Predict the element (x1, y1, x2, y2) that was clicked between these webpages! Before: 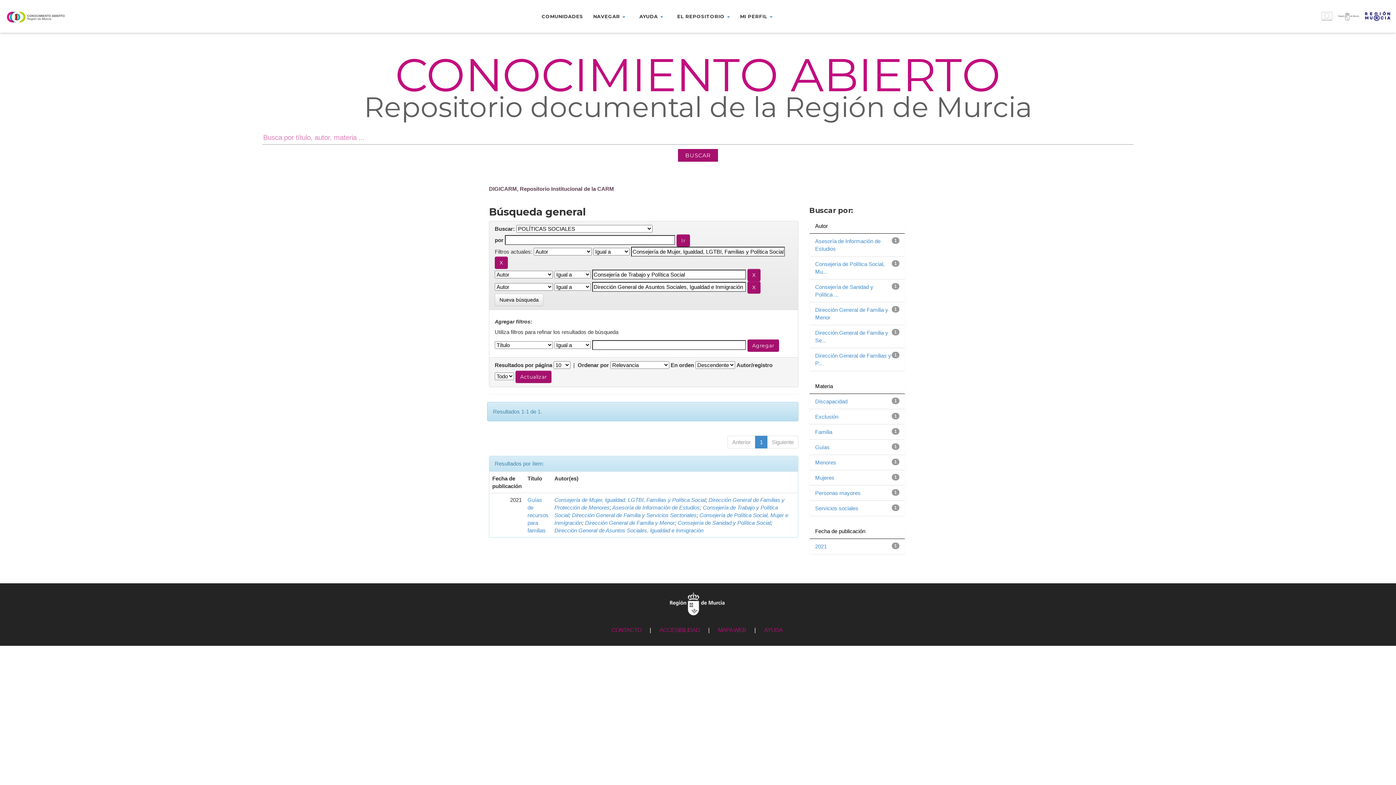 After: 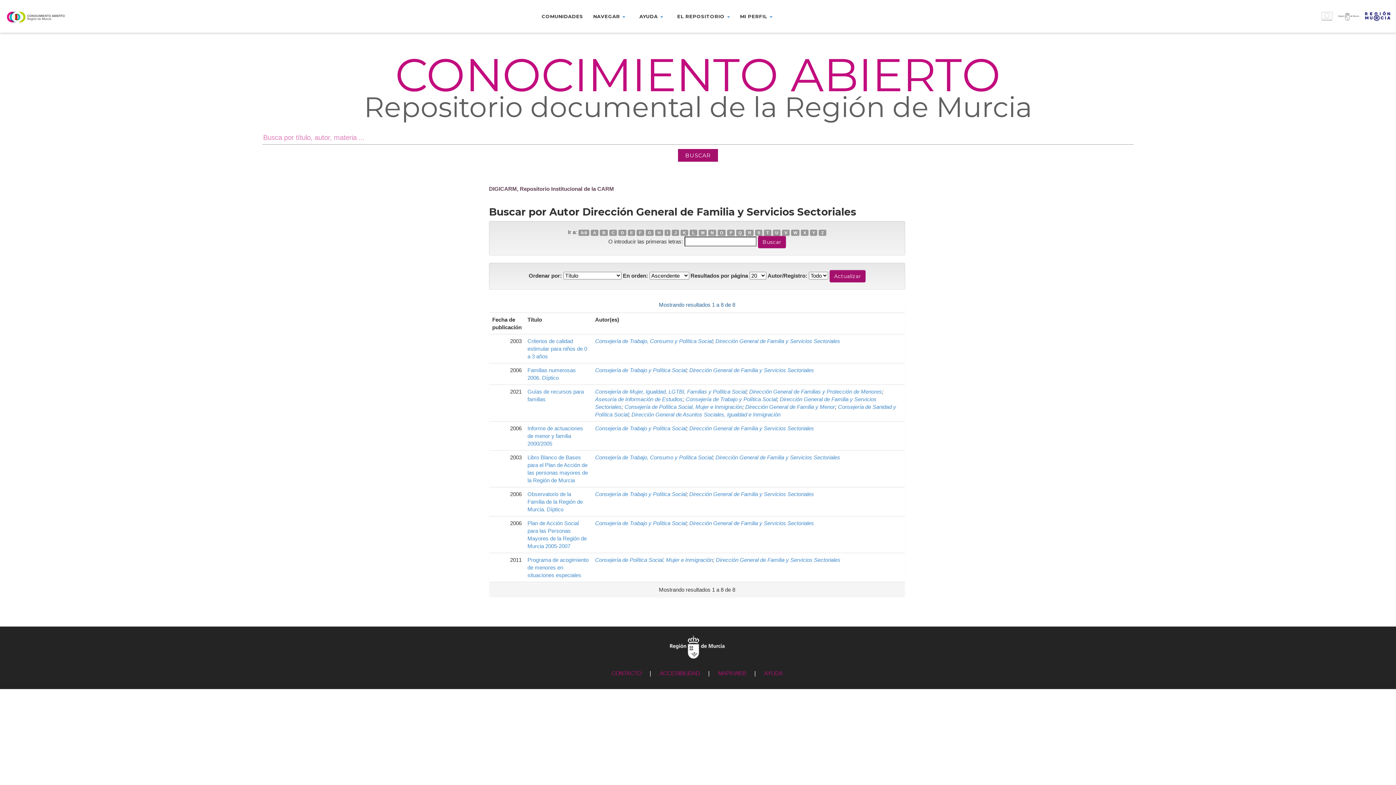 Action: label: Dirección General de Familia y Servicios Sectoriales bbox: (572, 512, 696, 518)